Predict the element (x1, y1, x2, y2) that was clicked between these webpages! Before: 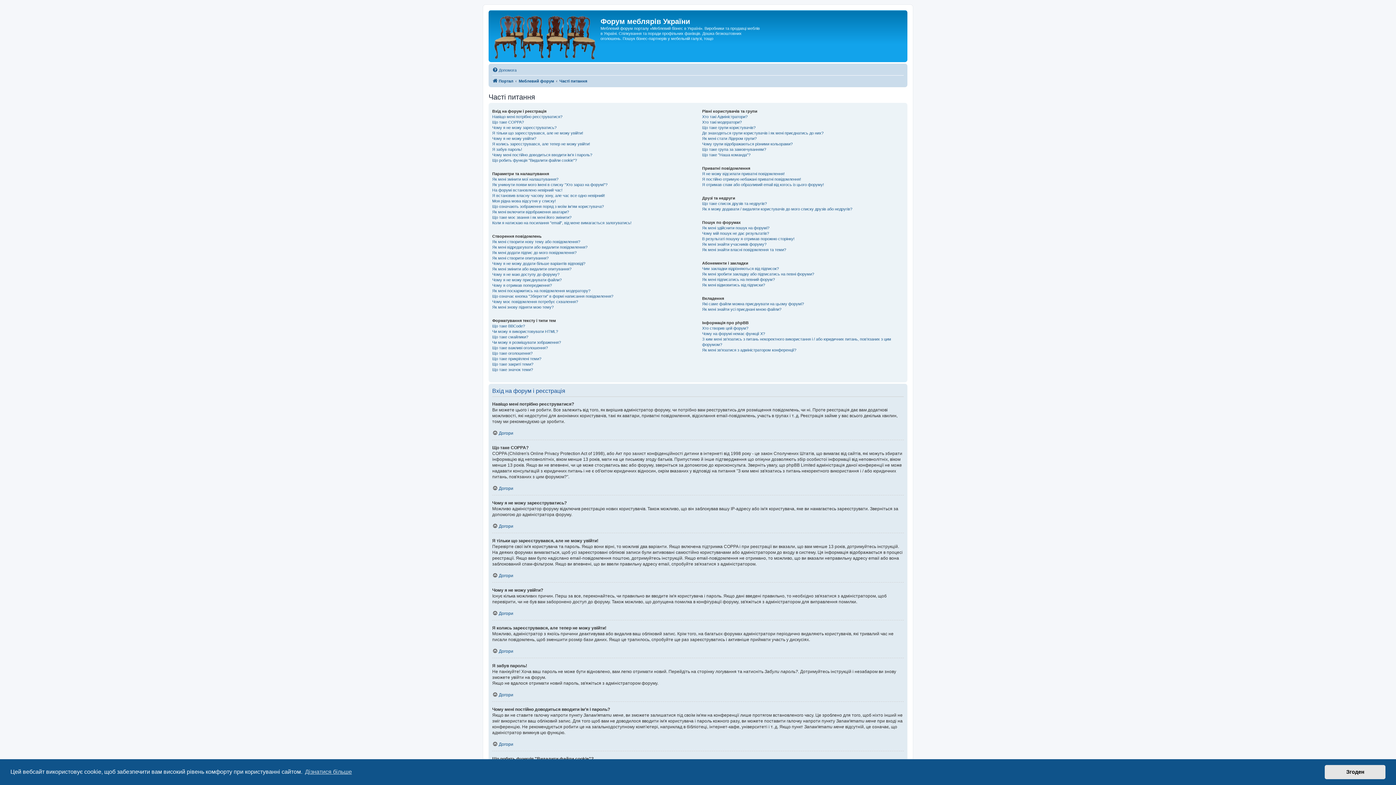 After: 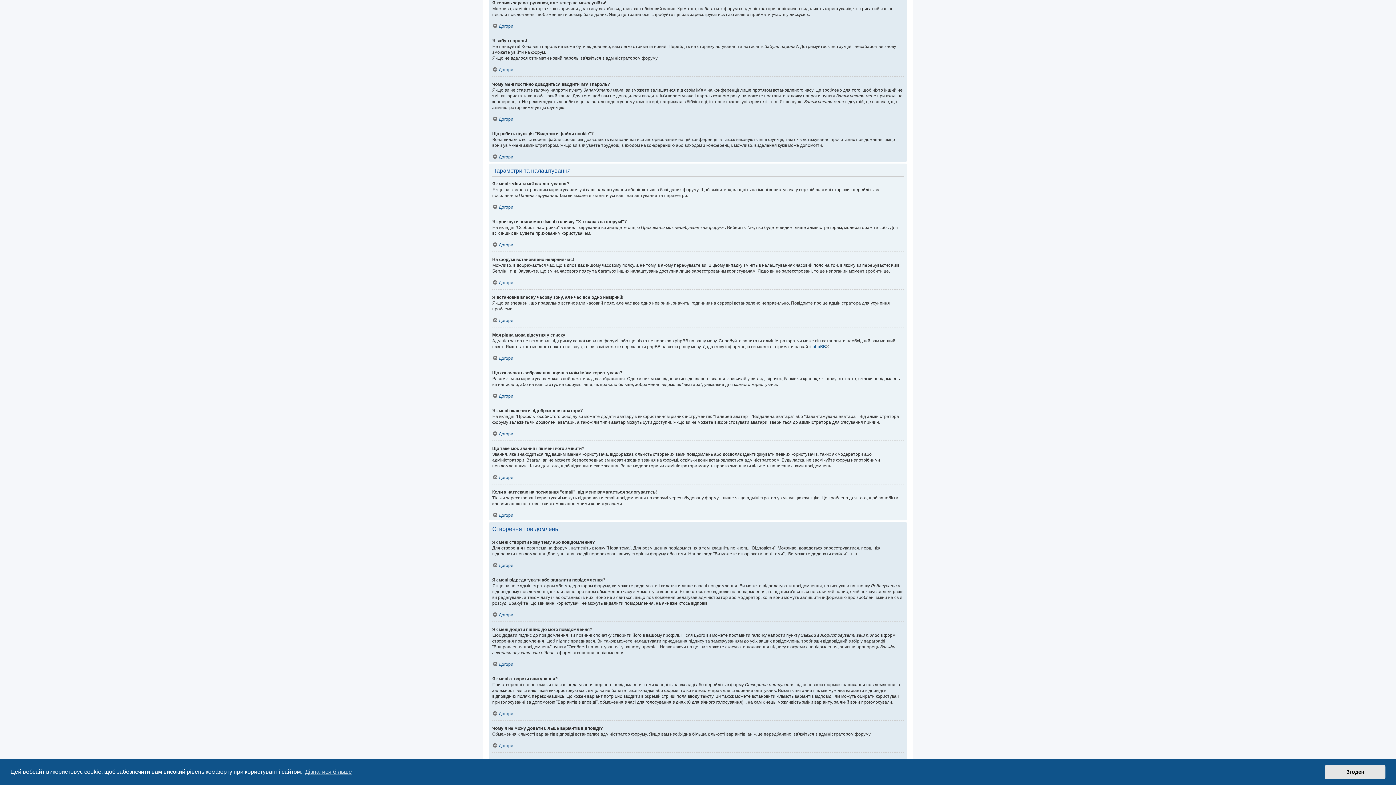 Action: bbox: (492, 141, 590, 146) label: Я колись зареєструвався, але тепер не можу увійти!